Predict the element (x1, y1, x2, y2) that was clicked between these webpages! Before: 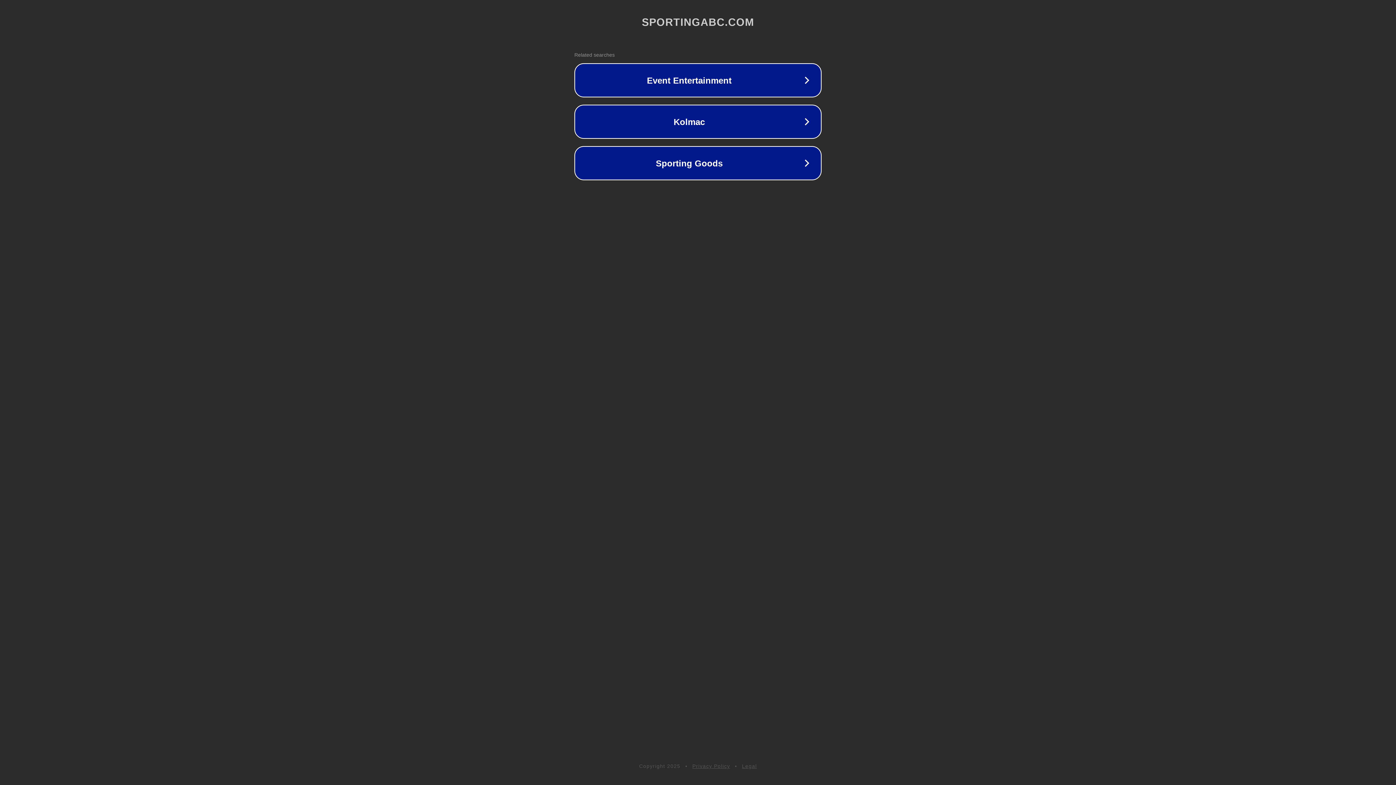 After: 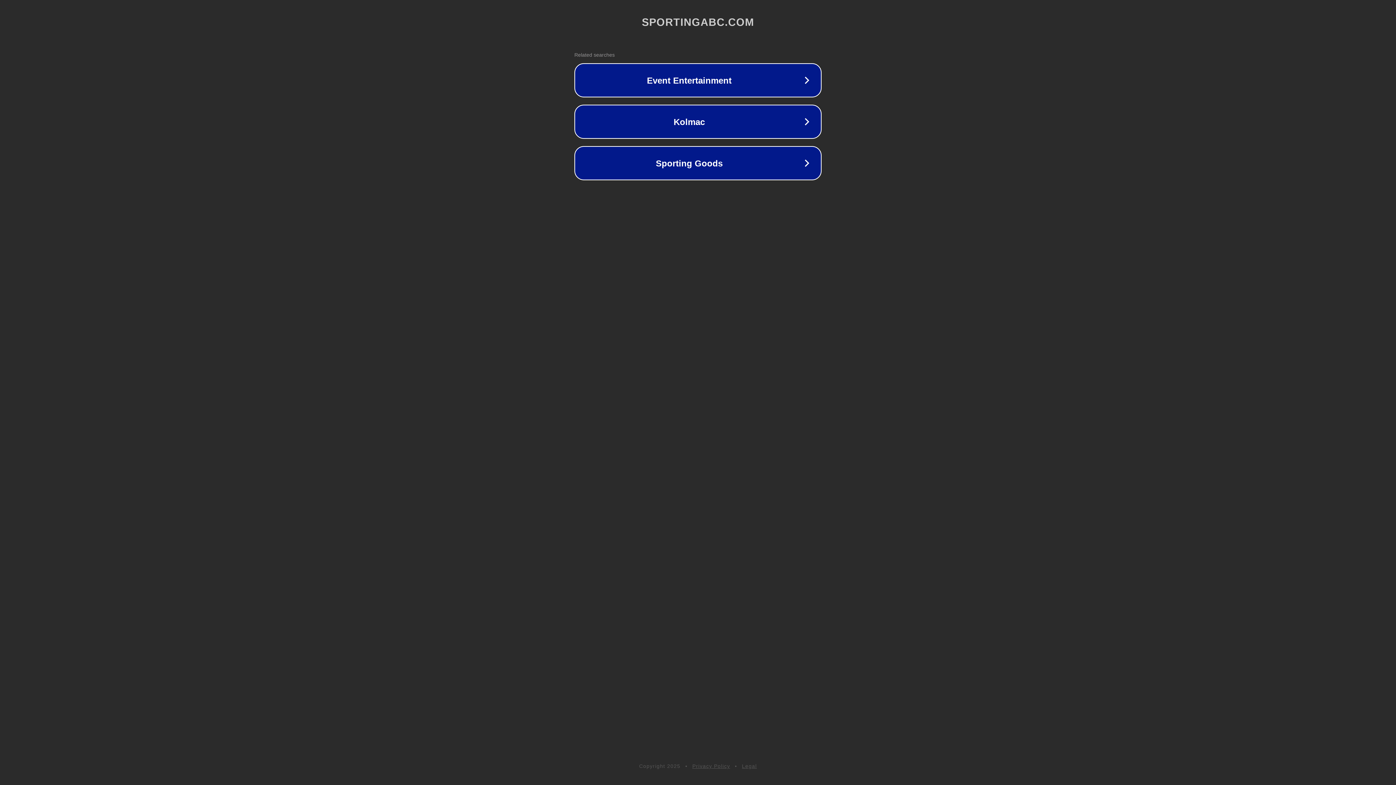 Action: label: Legal bbox: (742, 763, 757, 769)